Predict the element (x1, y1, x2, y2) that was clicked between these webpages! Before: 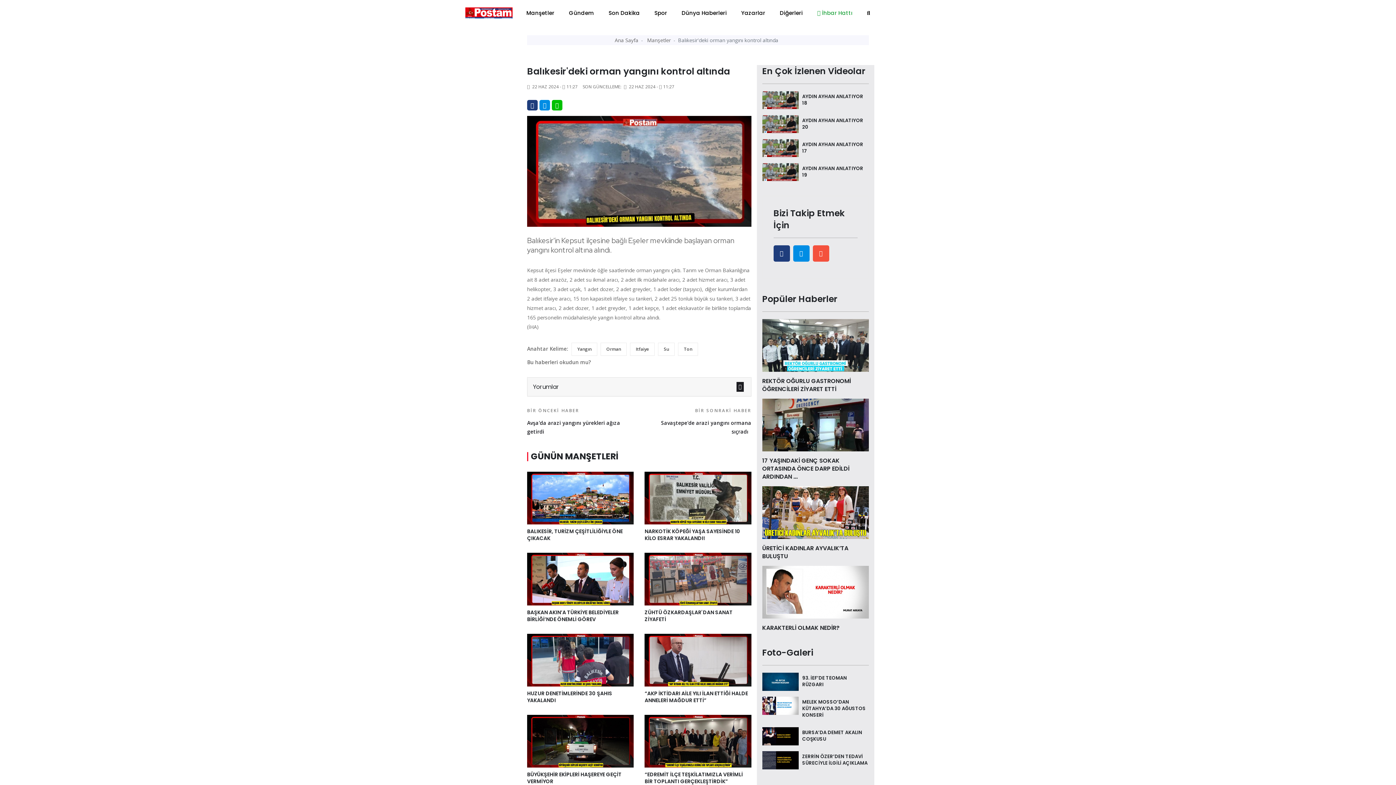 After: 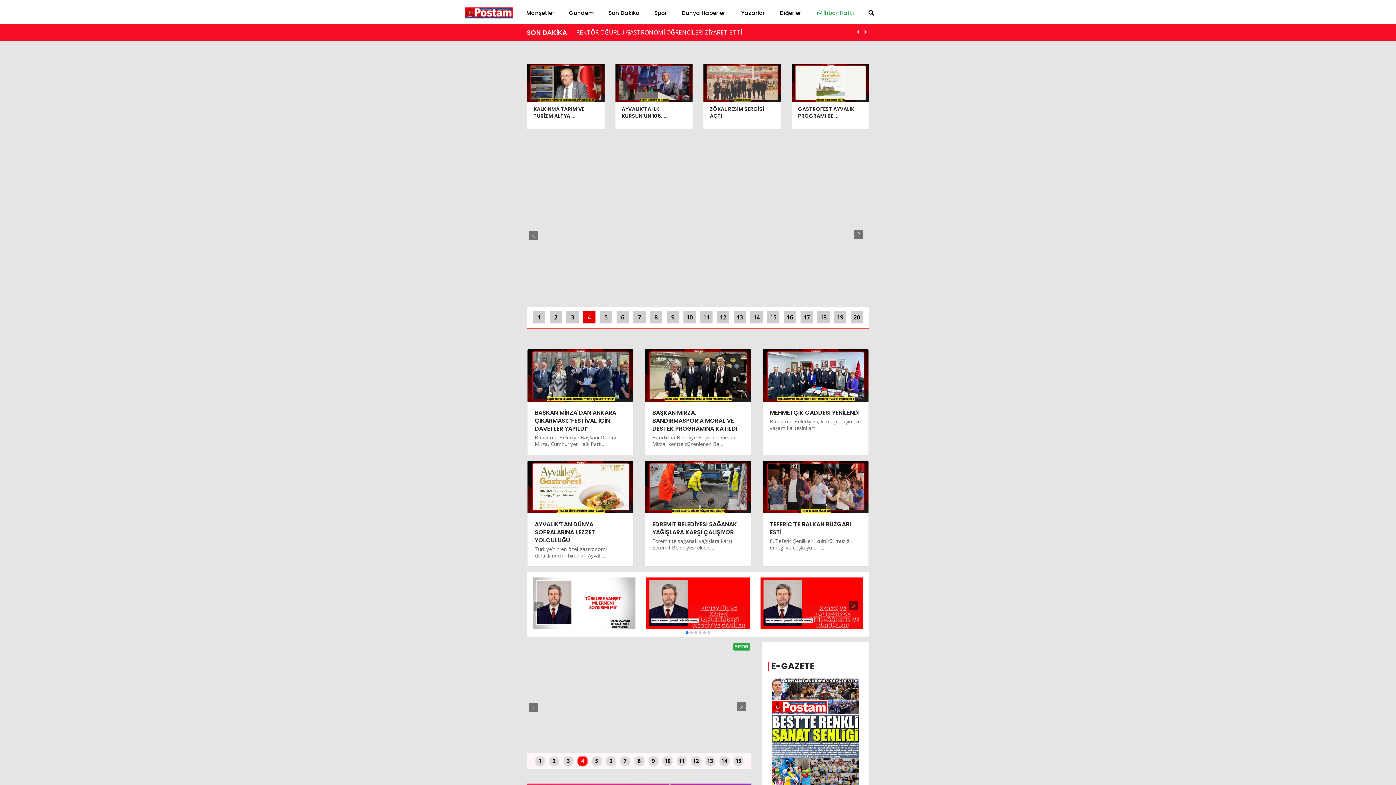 Action: bbox: (465, 8, 512, 16)